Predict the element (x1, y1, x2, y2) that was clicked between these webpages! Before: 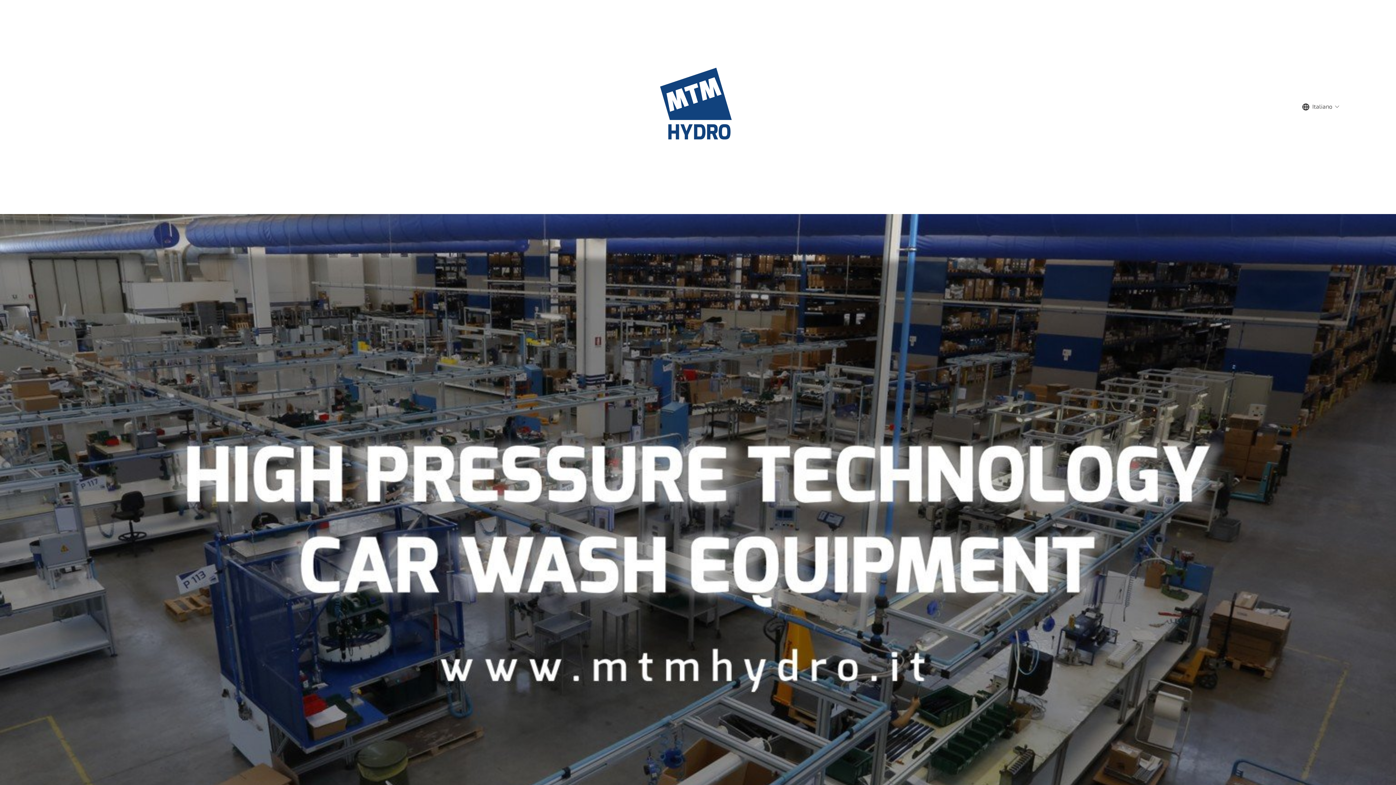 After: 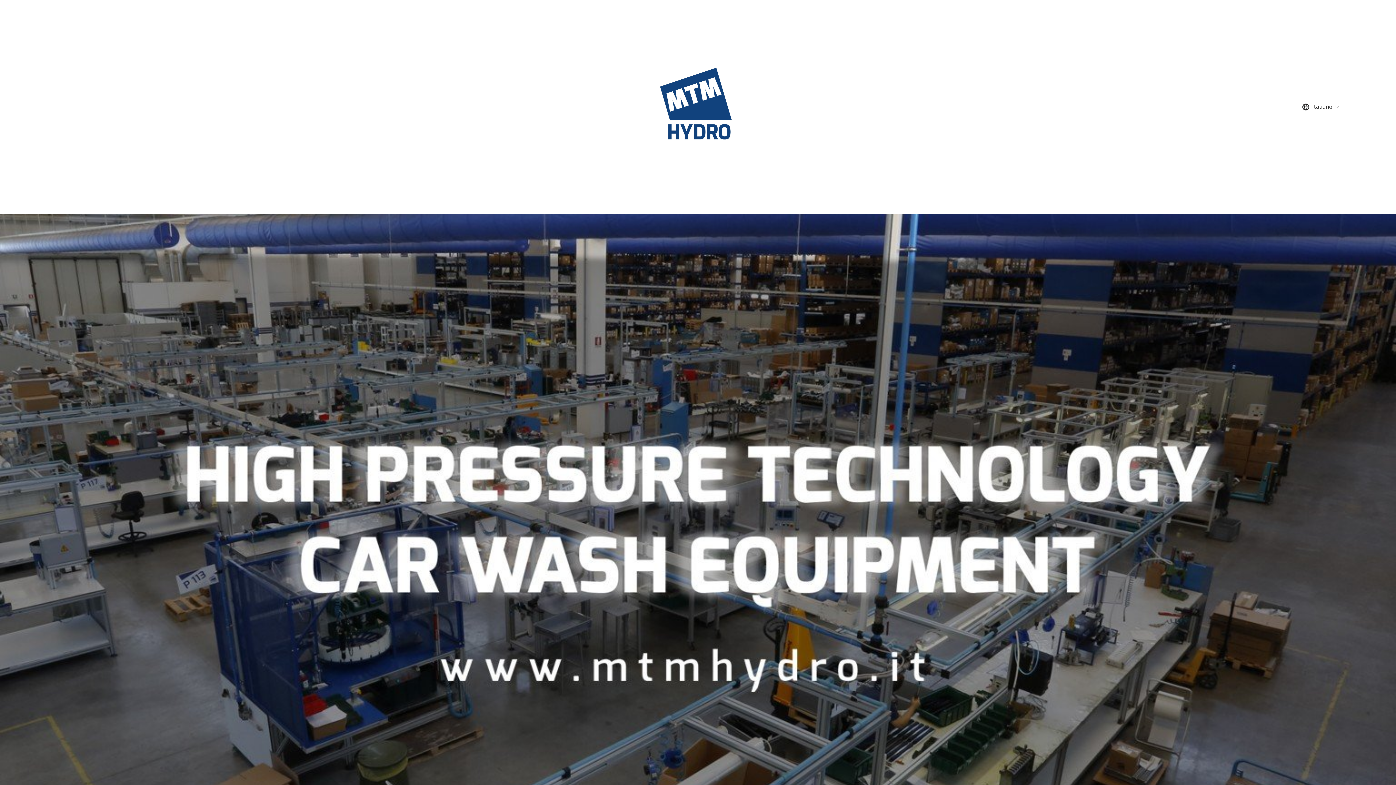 Action: bbox: (648, 58, 749, 155)